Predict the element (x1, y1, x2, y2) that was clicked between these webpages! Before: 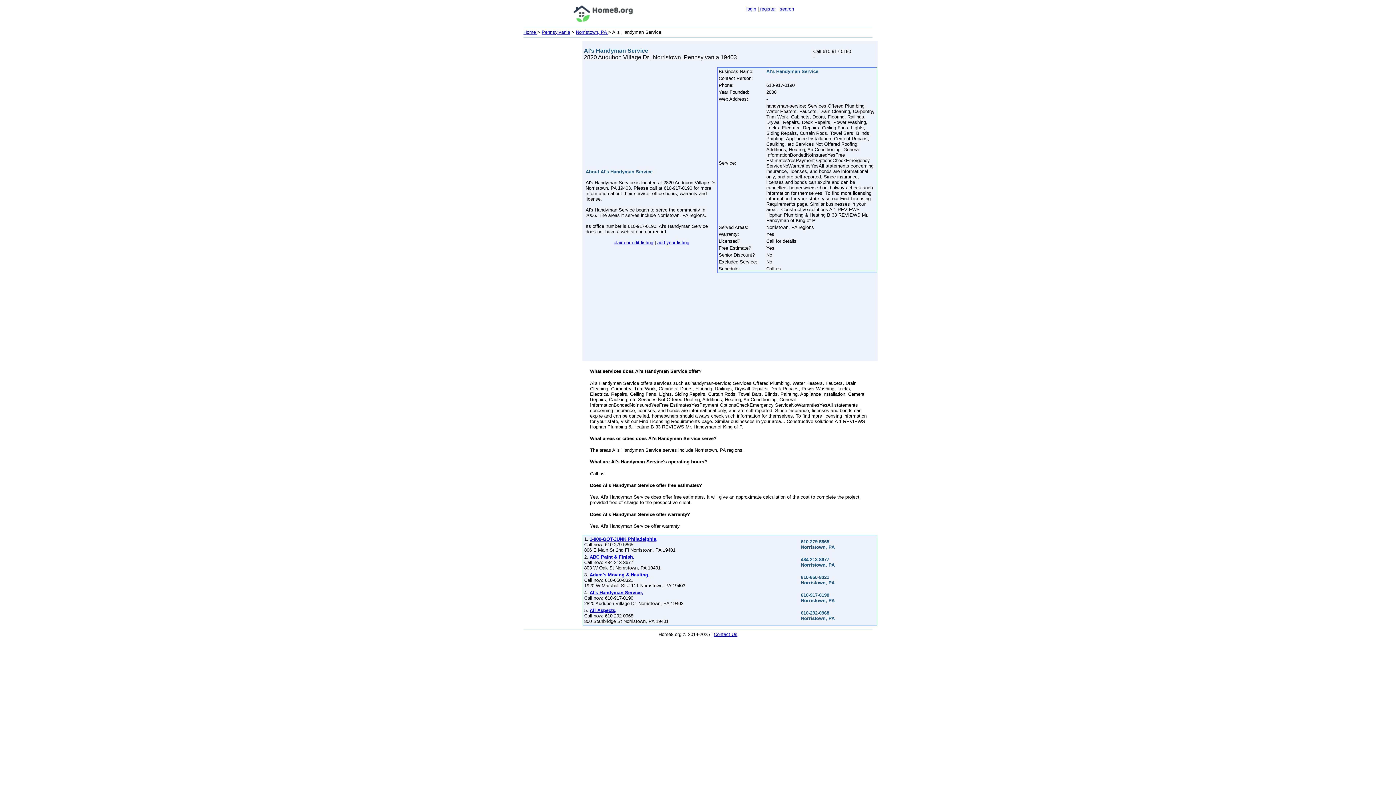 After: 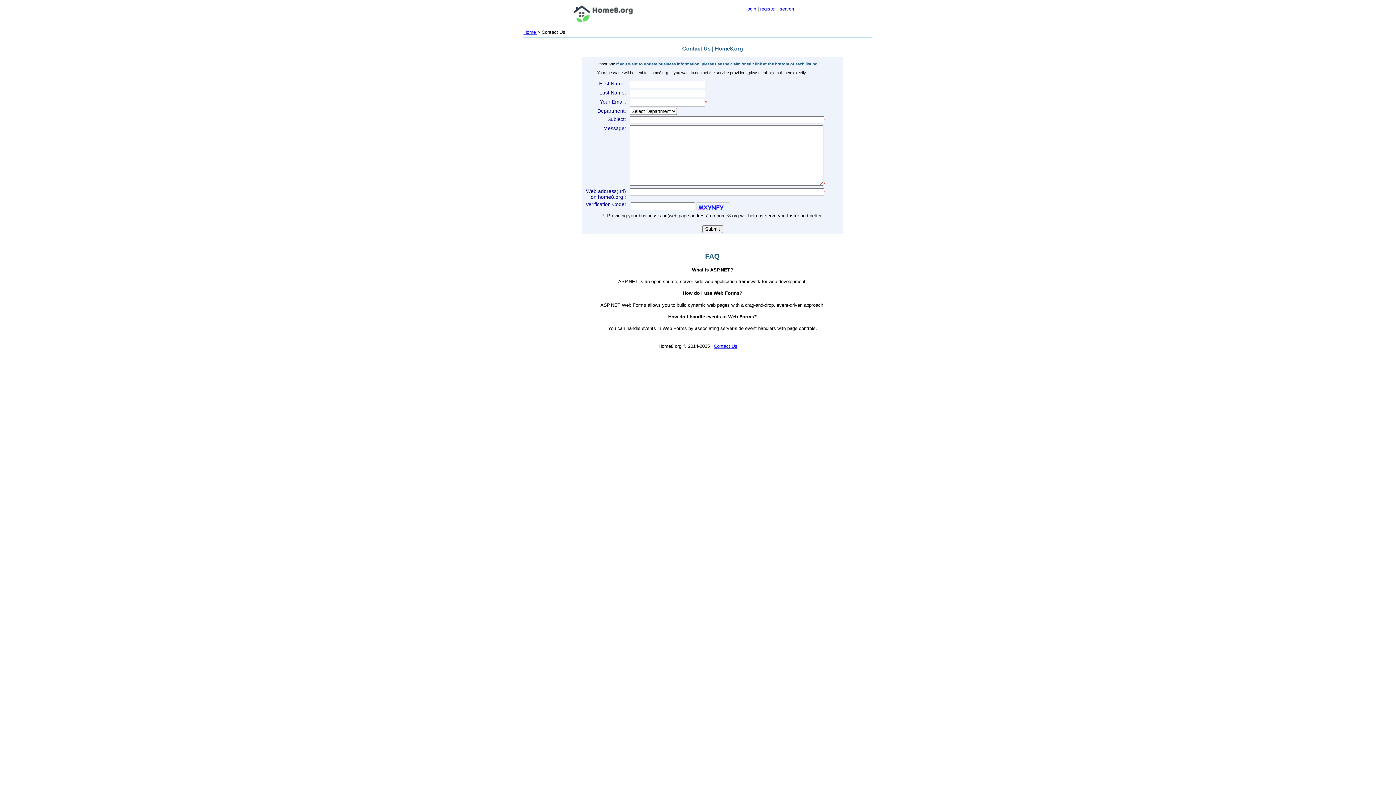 Action: bbox: (714, 632, 737, 637) label: Contact Us